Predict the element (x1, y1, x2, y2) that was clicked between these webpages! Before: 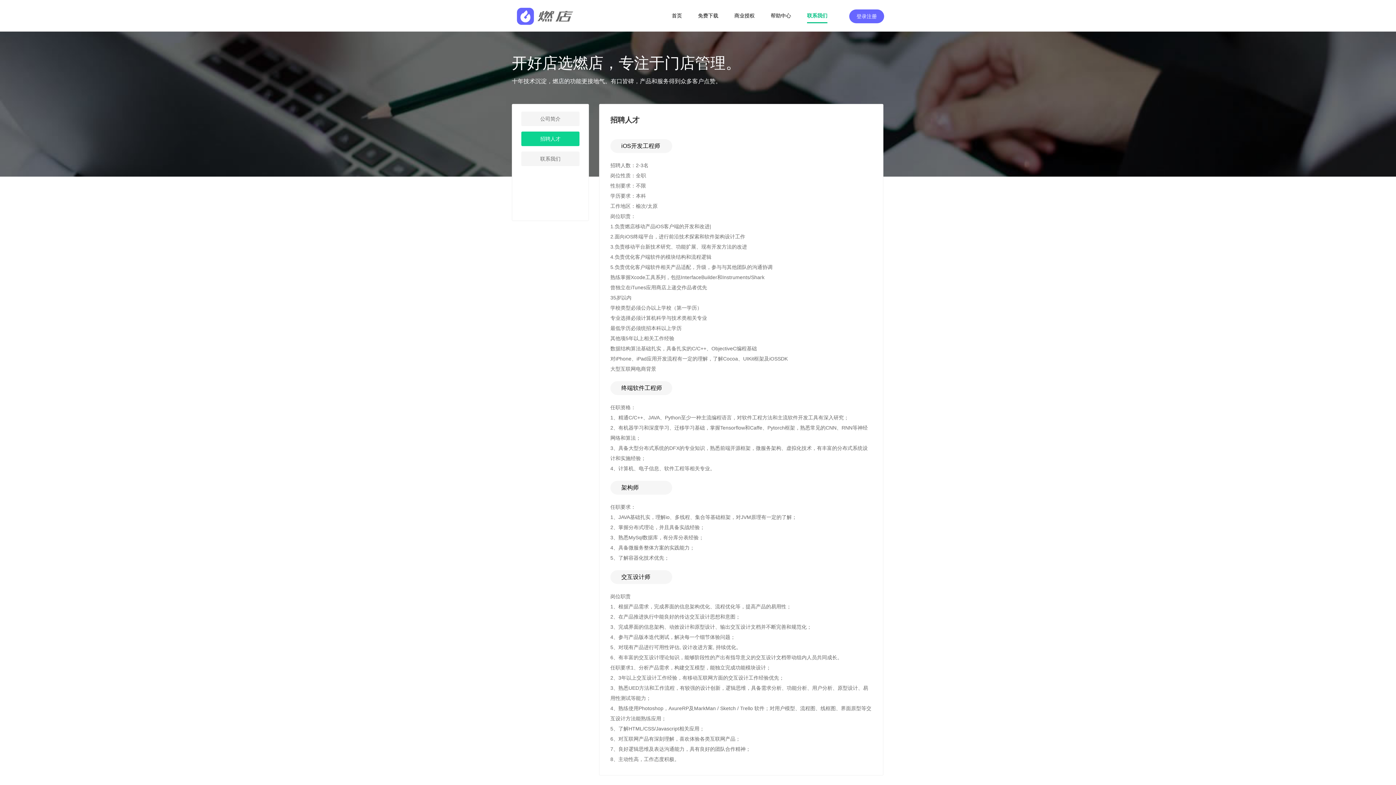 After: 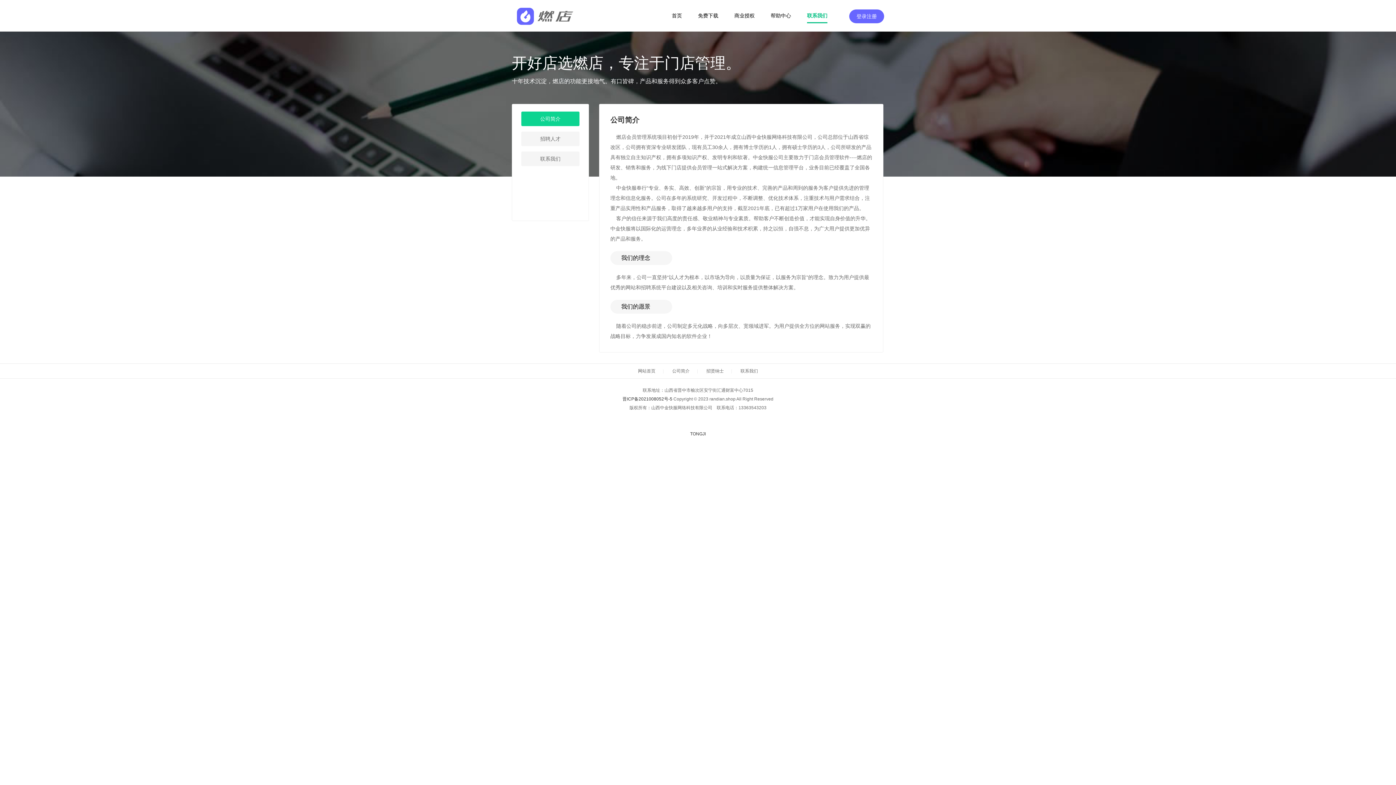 Action: label: 公司简介 bbox: (521, 111, 579, 126)